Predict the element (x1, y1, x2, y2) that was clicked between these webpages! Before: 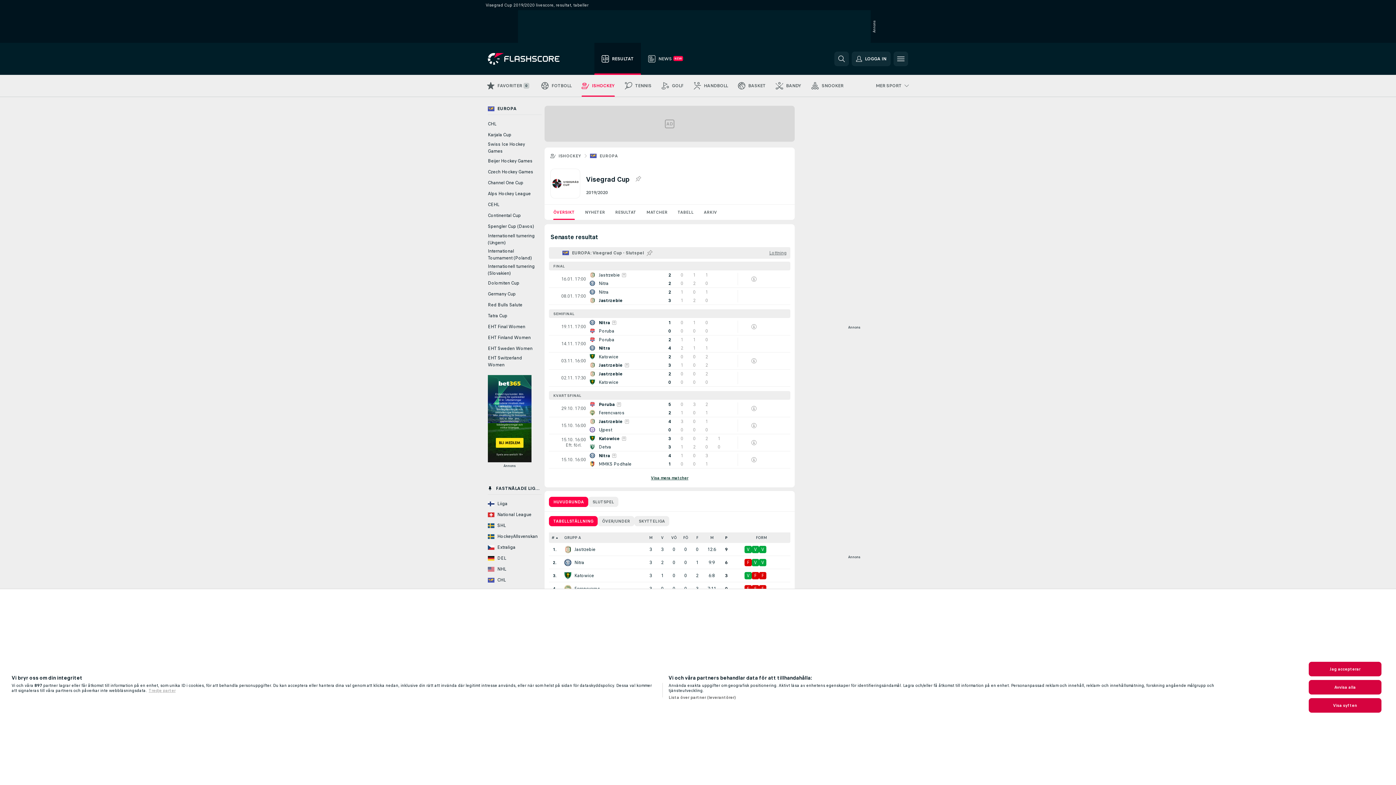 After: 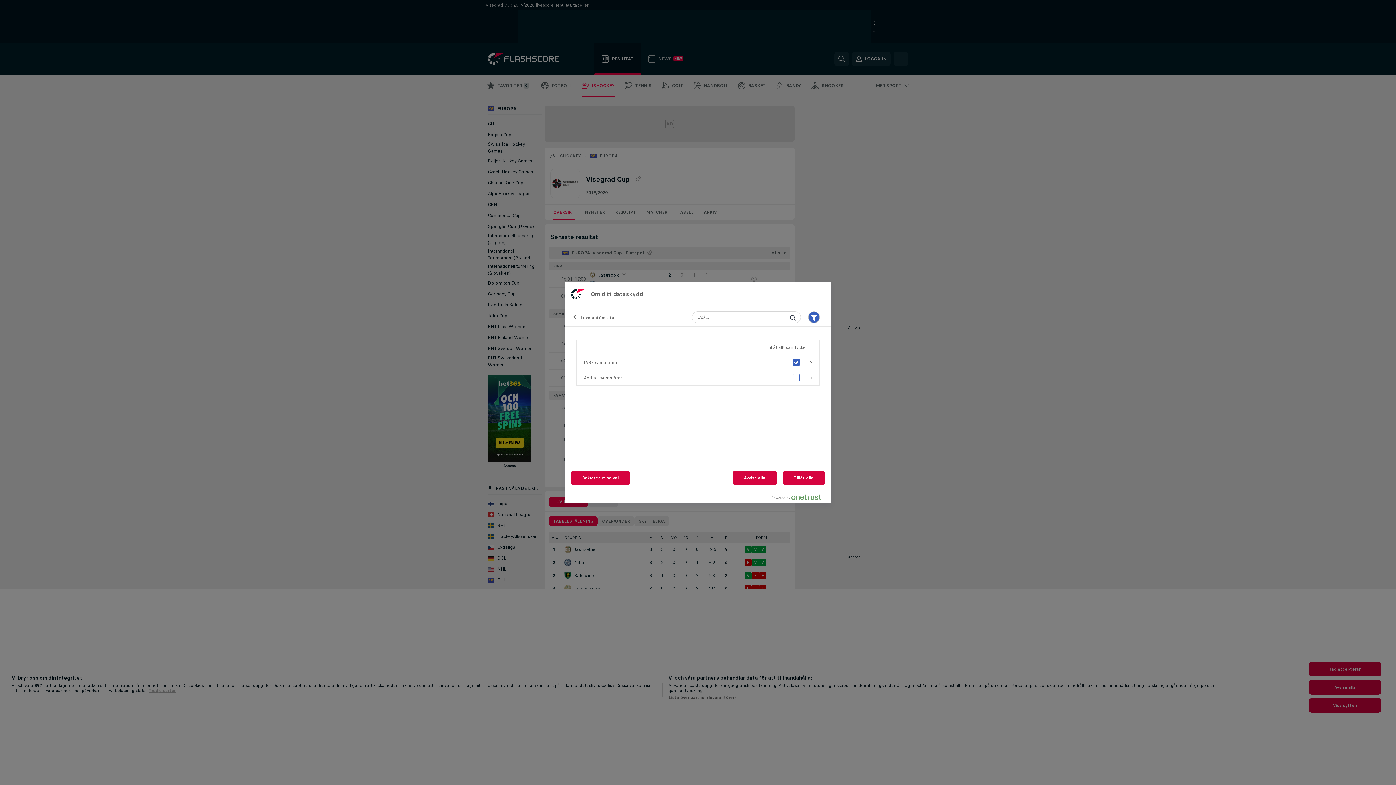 Action: label: Lista över partner (leverantörer) bbox: (668, 695, 735, 700)